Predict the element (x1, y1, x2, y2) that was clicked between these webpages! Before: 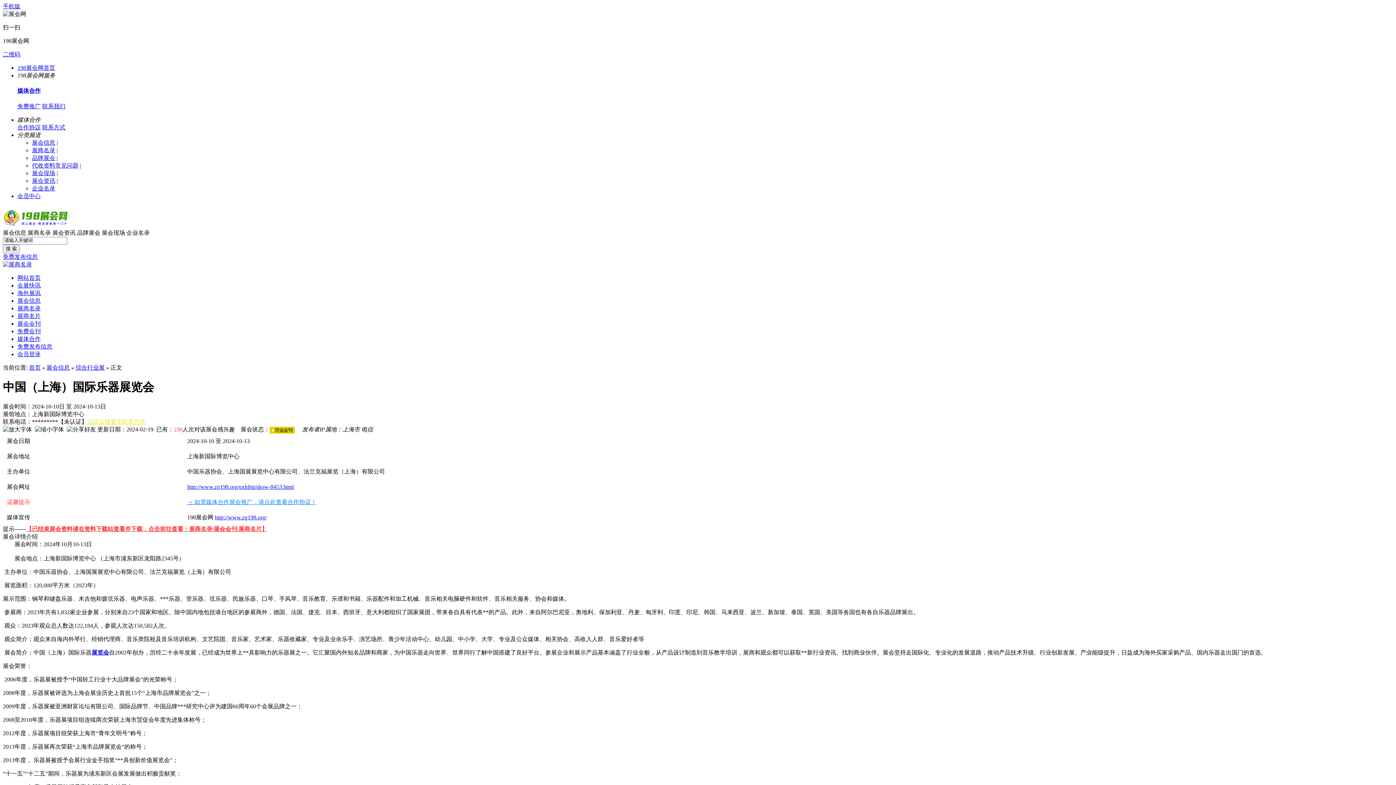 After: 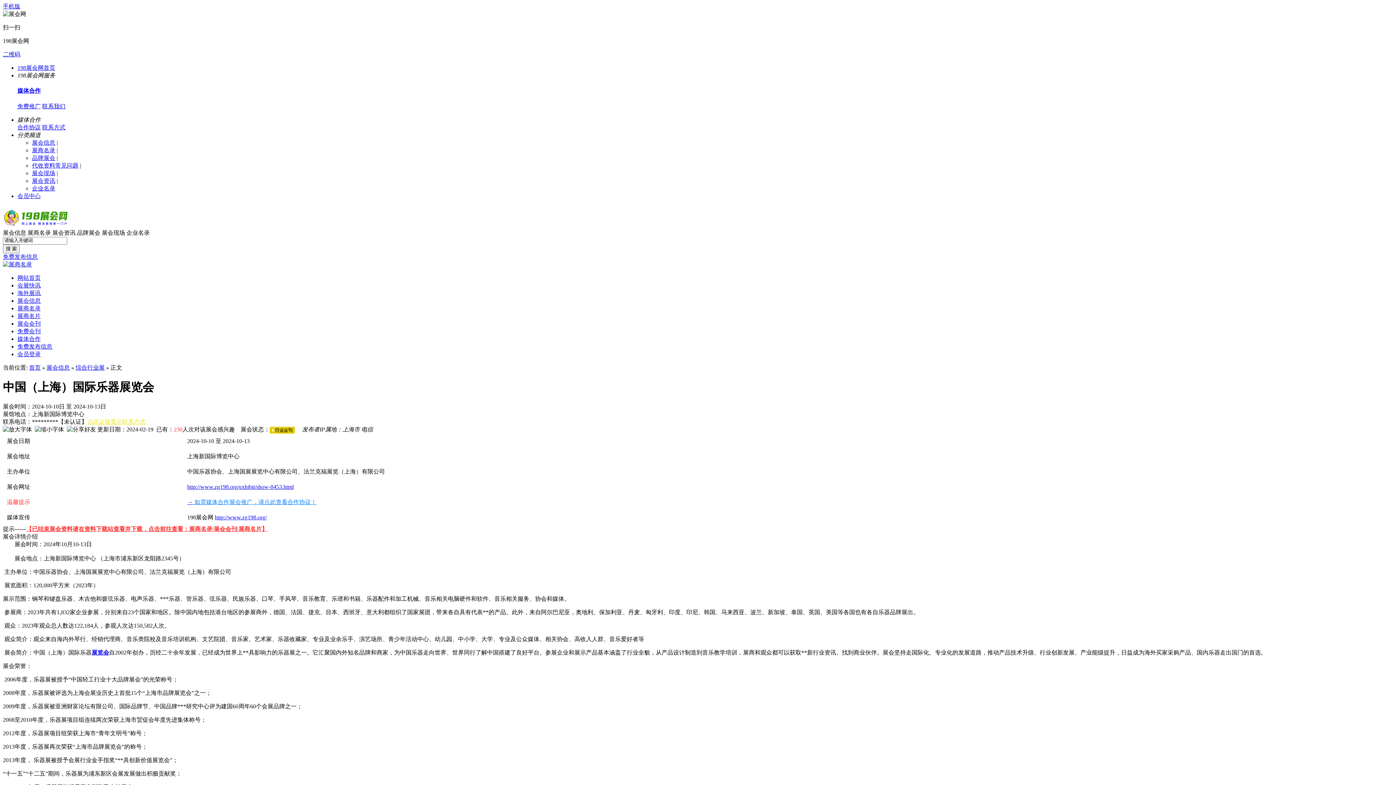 Action: label: 联系我们 bbox: (42, 103, 65, 109)